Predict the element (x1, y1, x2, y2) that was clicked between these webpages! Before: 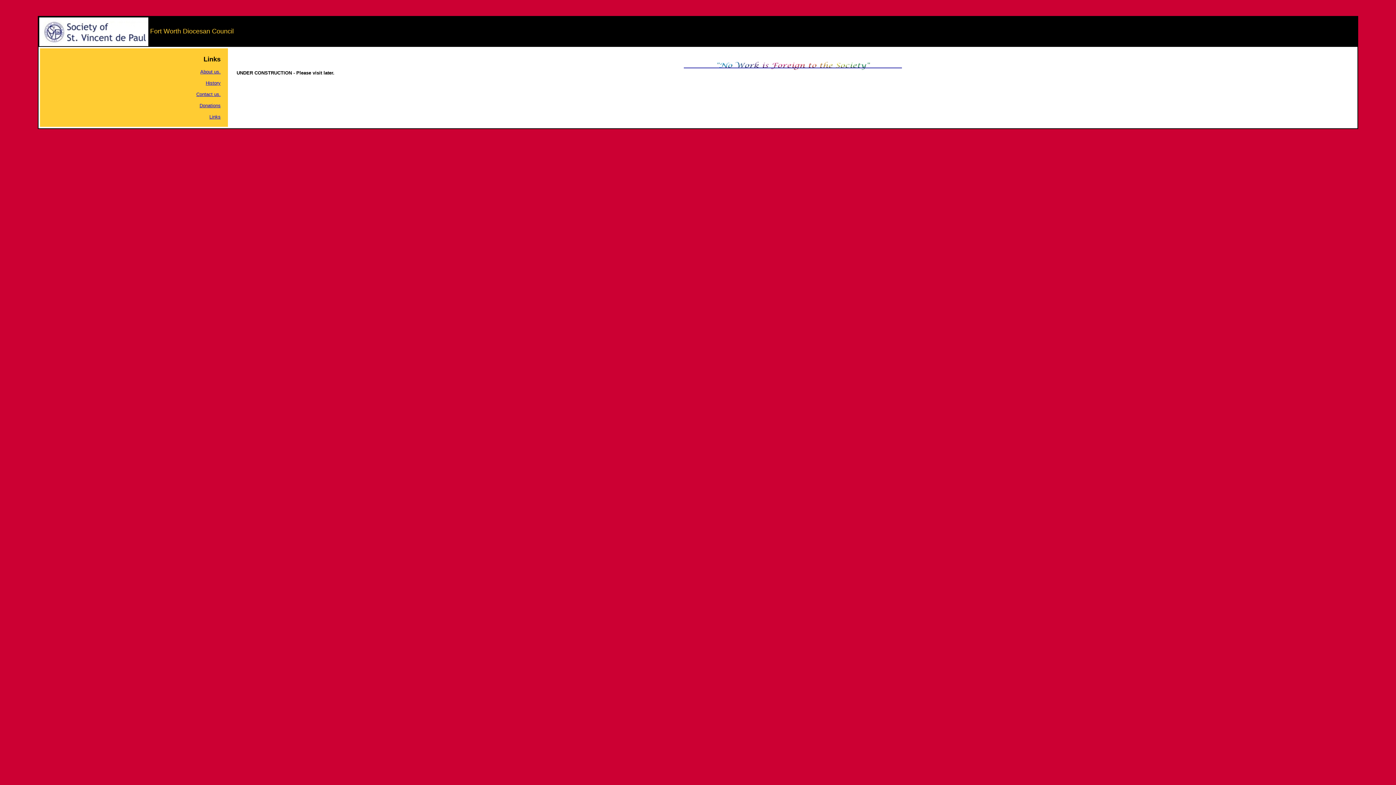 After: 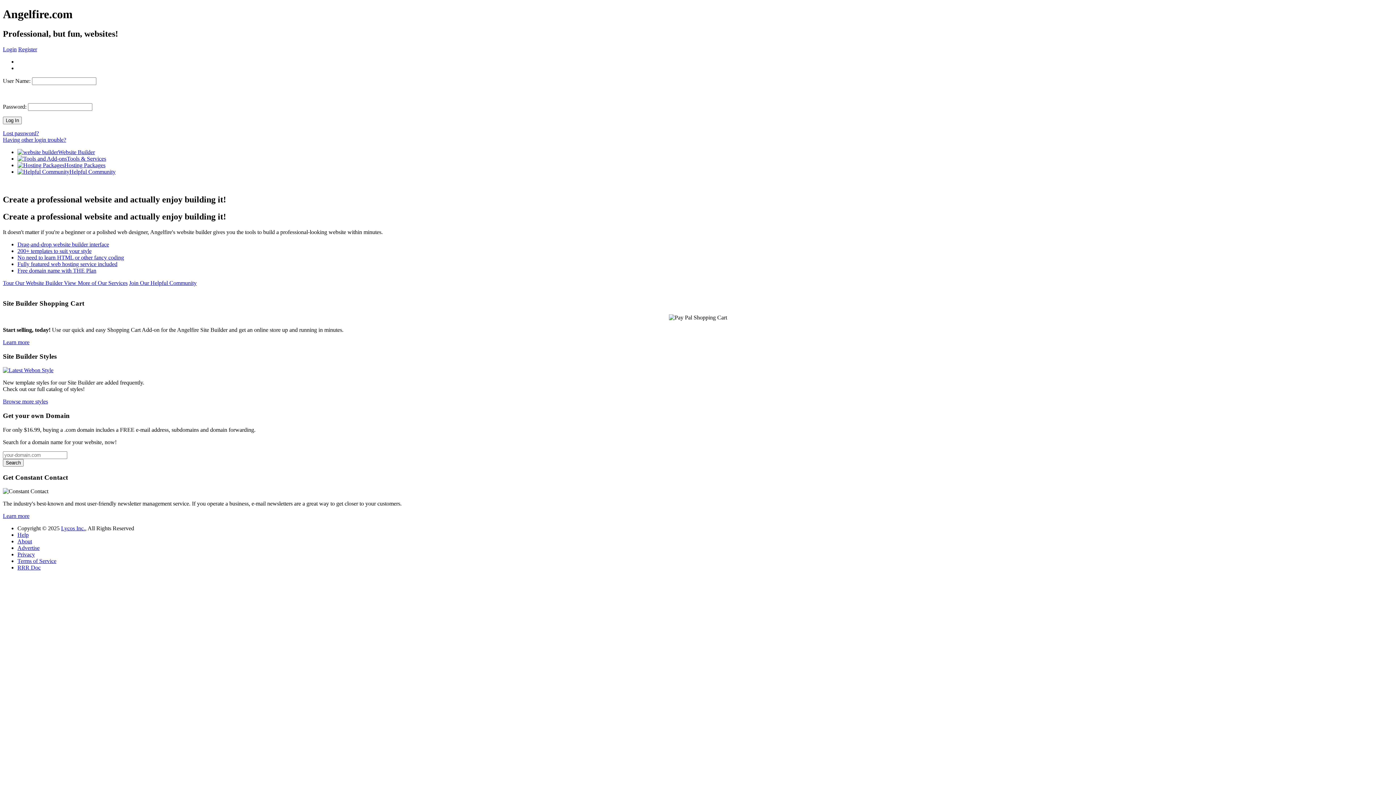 Action: bbox: (209, 114, 220, 119) label: Links